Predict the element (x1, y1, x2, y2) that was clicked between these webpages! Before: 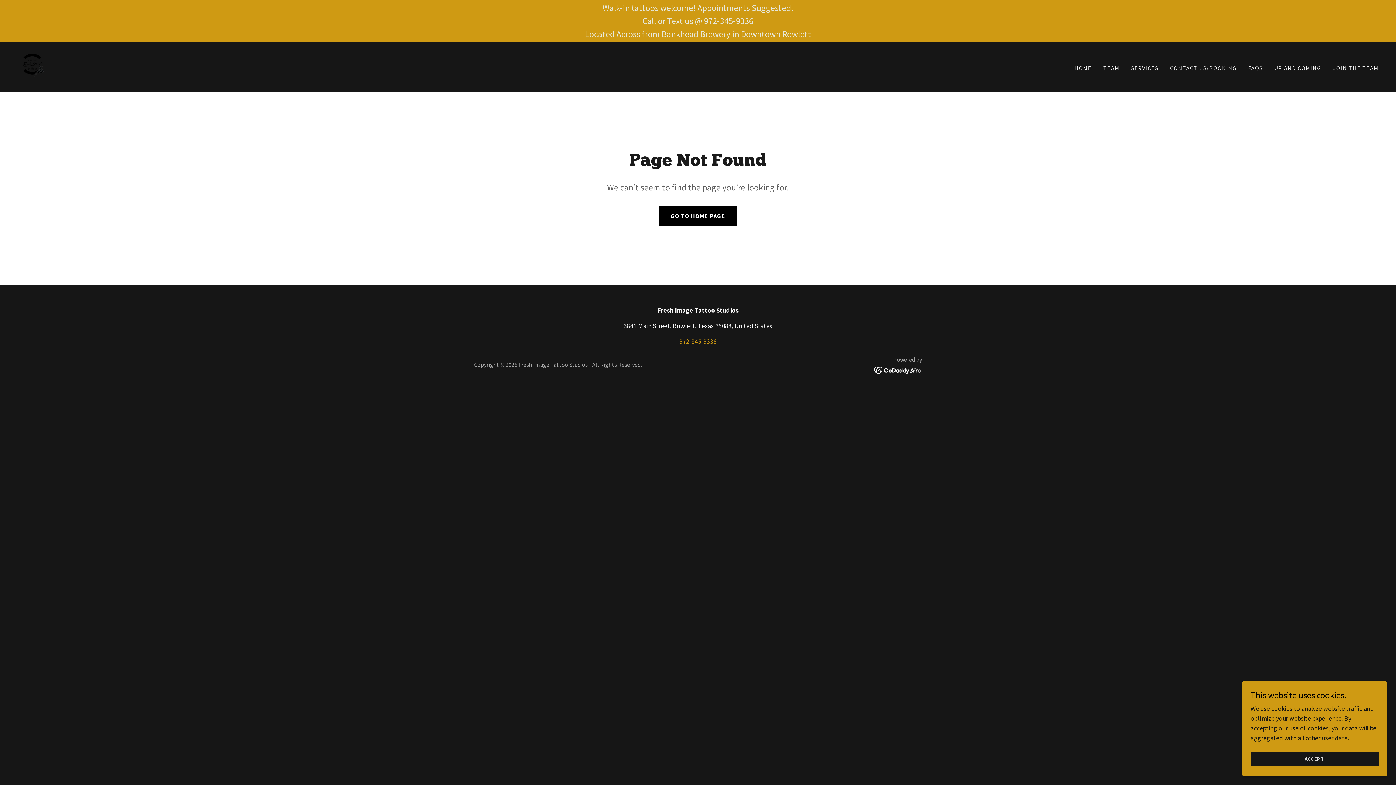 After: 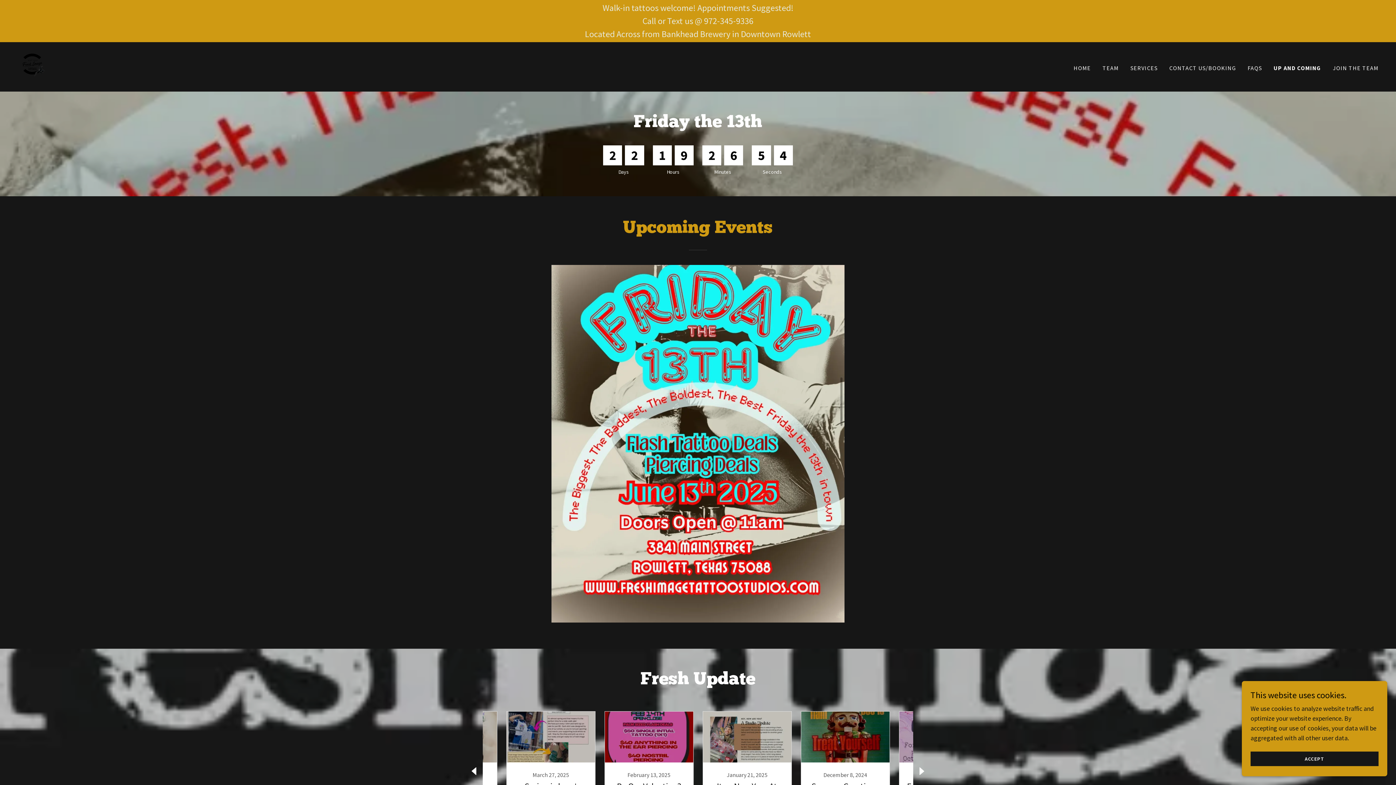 Action: label: UP AND COMING bbox: (1272, 61, 1323, 74)